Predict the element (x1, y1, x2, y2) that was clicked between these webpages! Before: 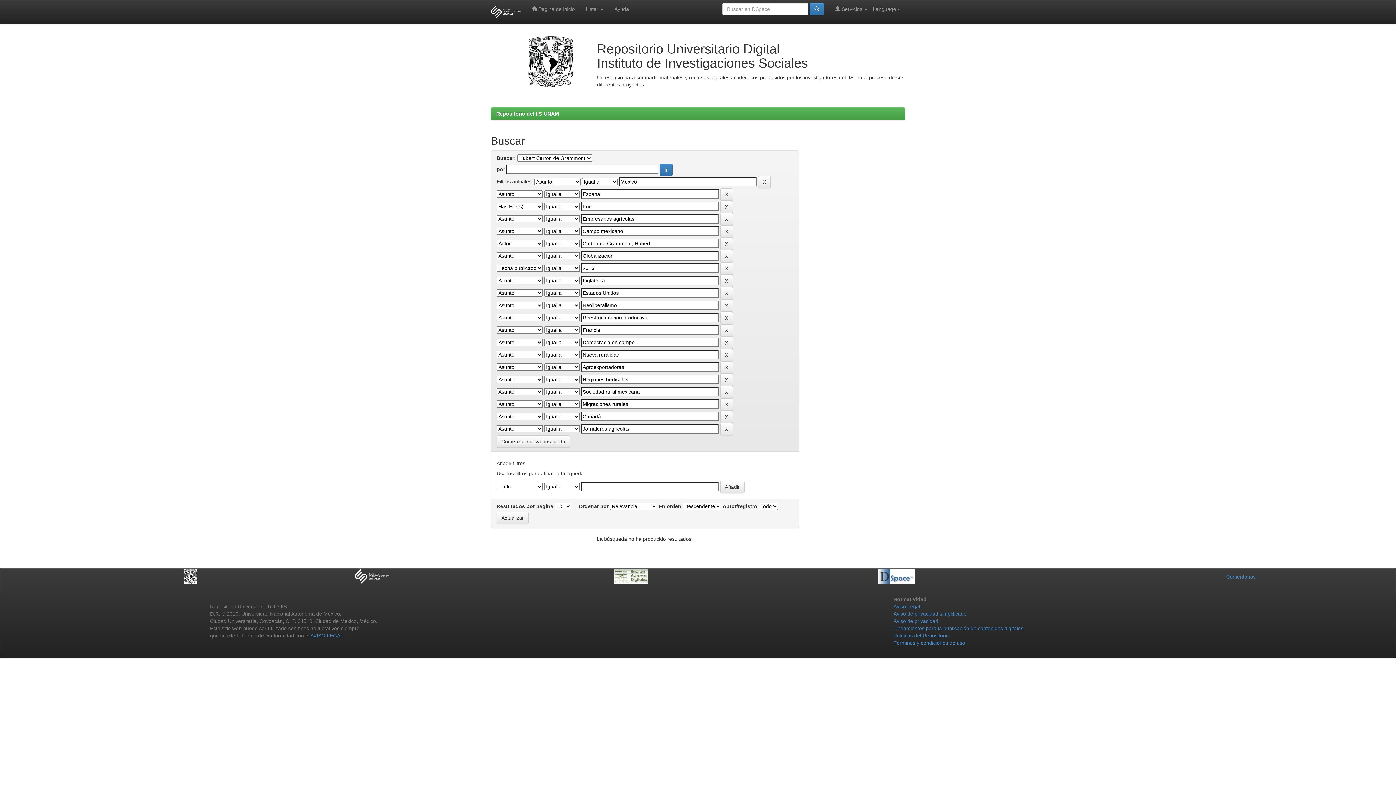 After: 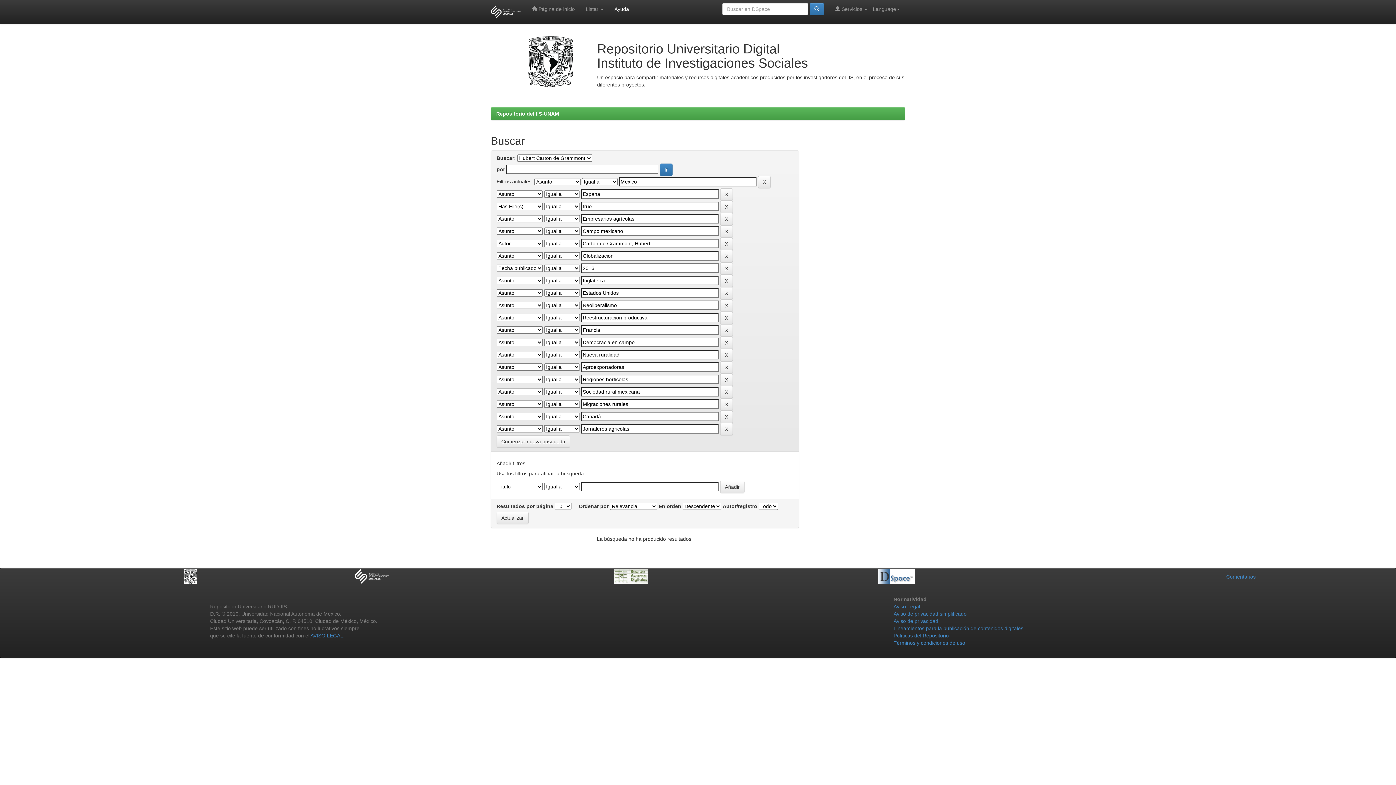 Action: bbox: (609, 0, 634, 18) label: Ayuda